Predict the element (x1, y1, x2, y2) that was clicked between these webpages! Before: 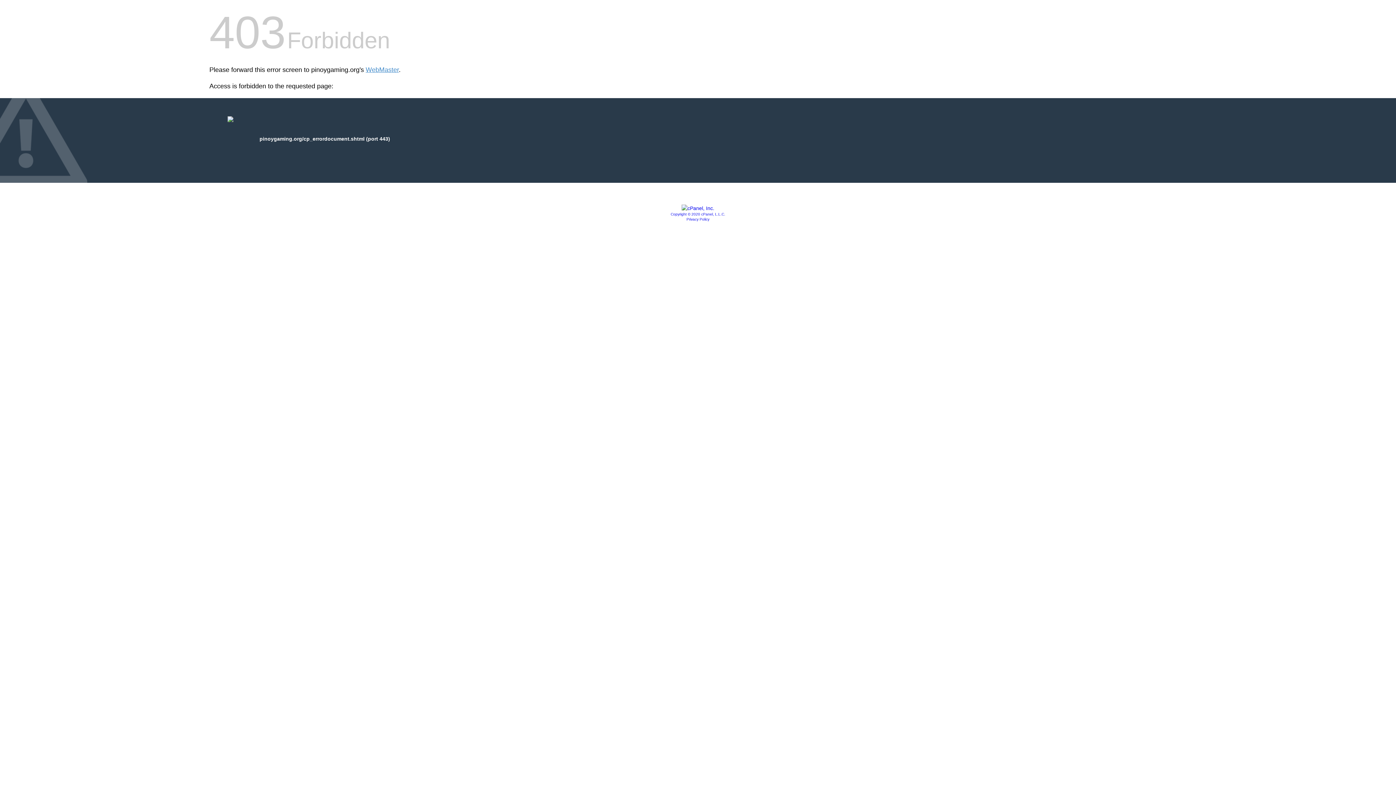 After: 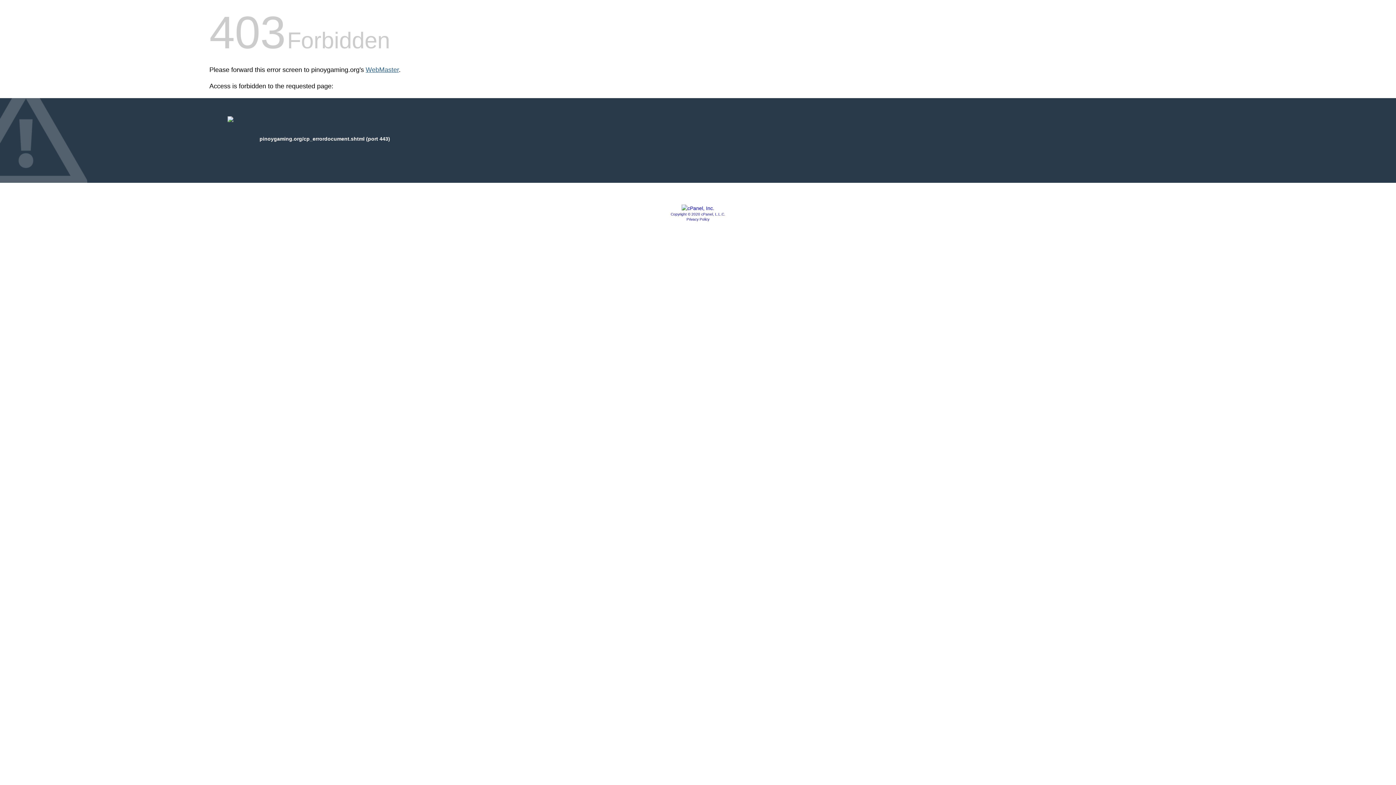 Action: bbox: (365, 66, 398, 73) label: WebMaster